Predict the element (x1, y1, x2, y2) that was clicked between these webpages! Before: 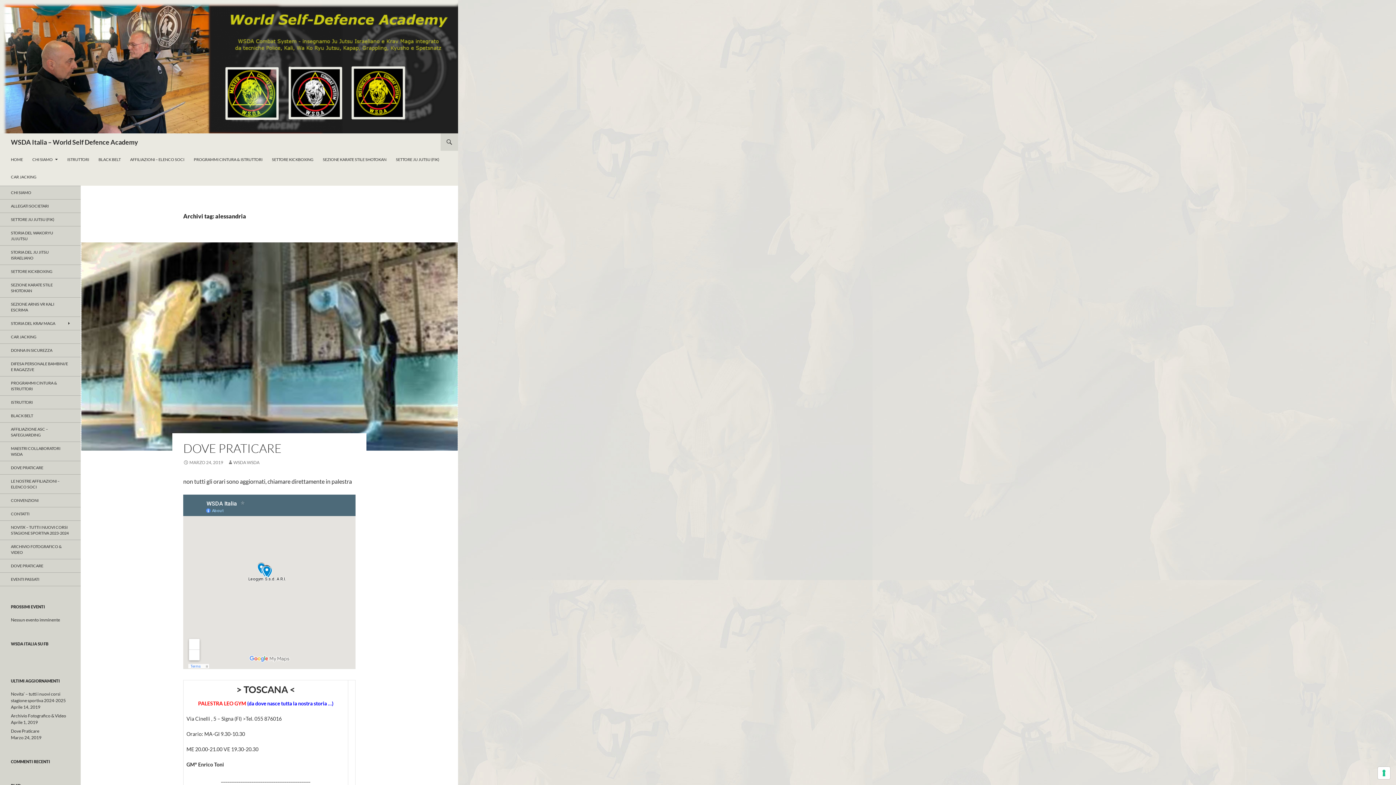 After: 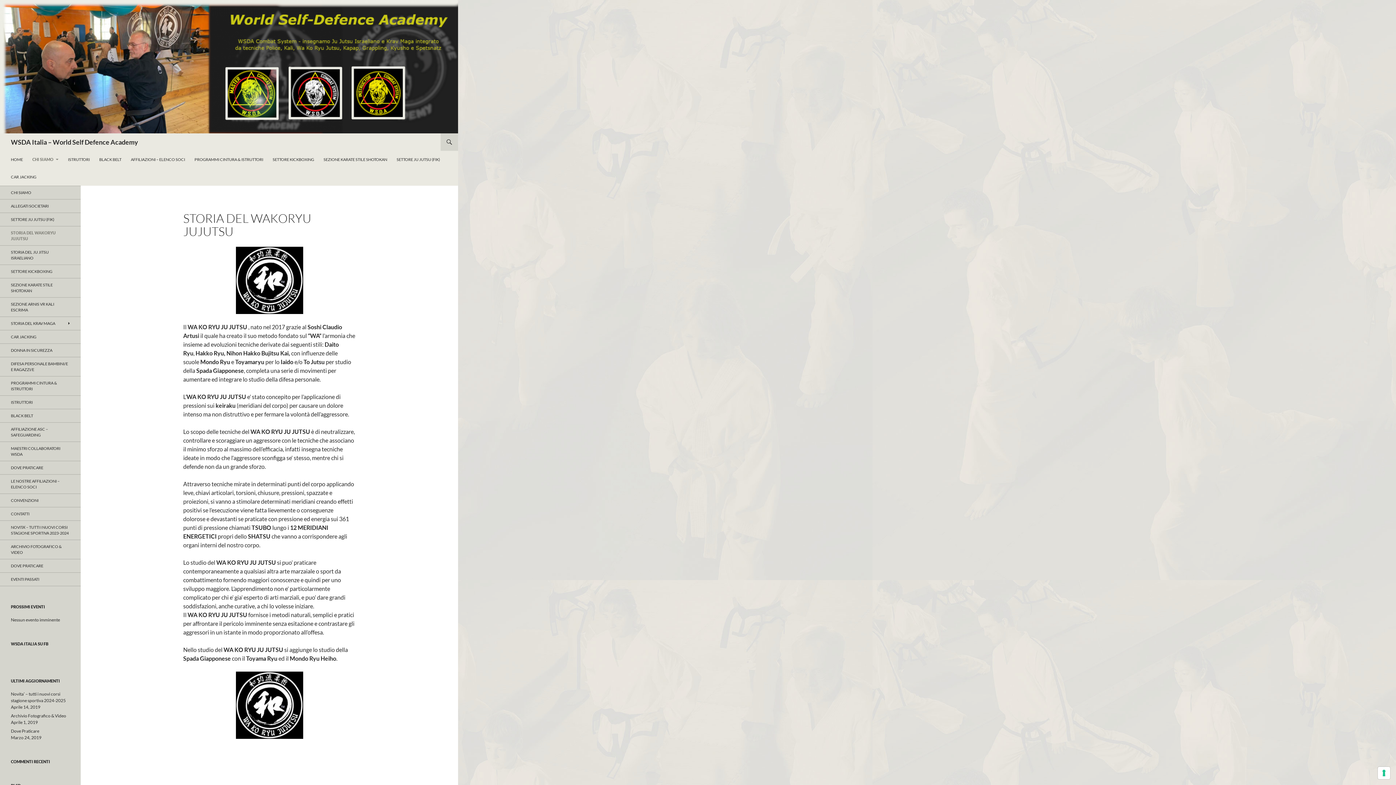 Action: bbox: (0, 226, 80, 245) label: STORIA DEL WAKORYU JUJUTSU